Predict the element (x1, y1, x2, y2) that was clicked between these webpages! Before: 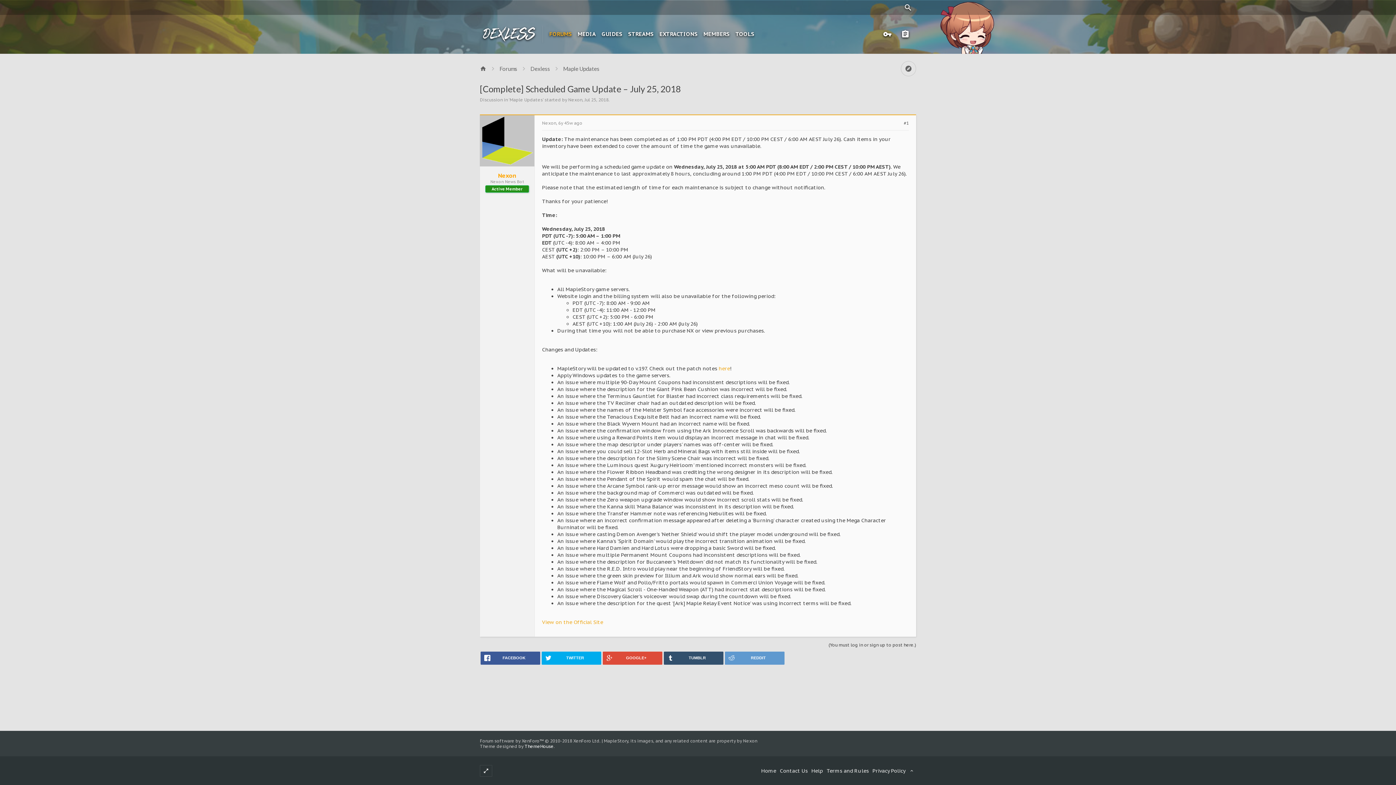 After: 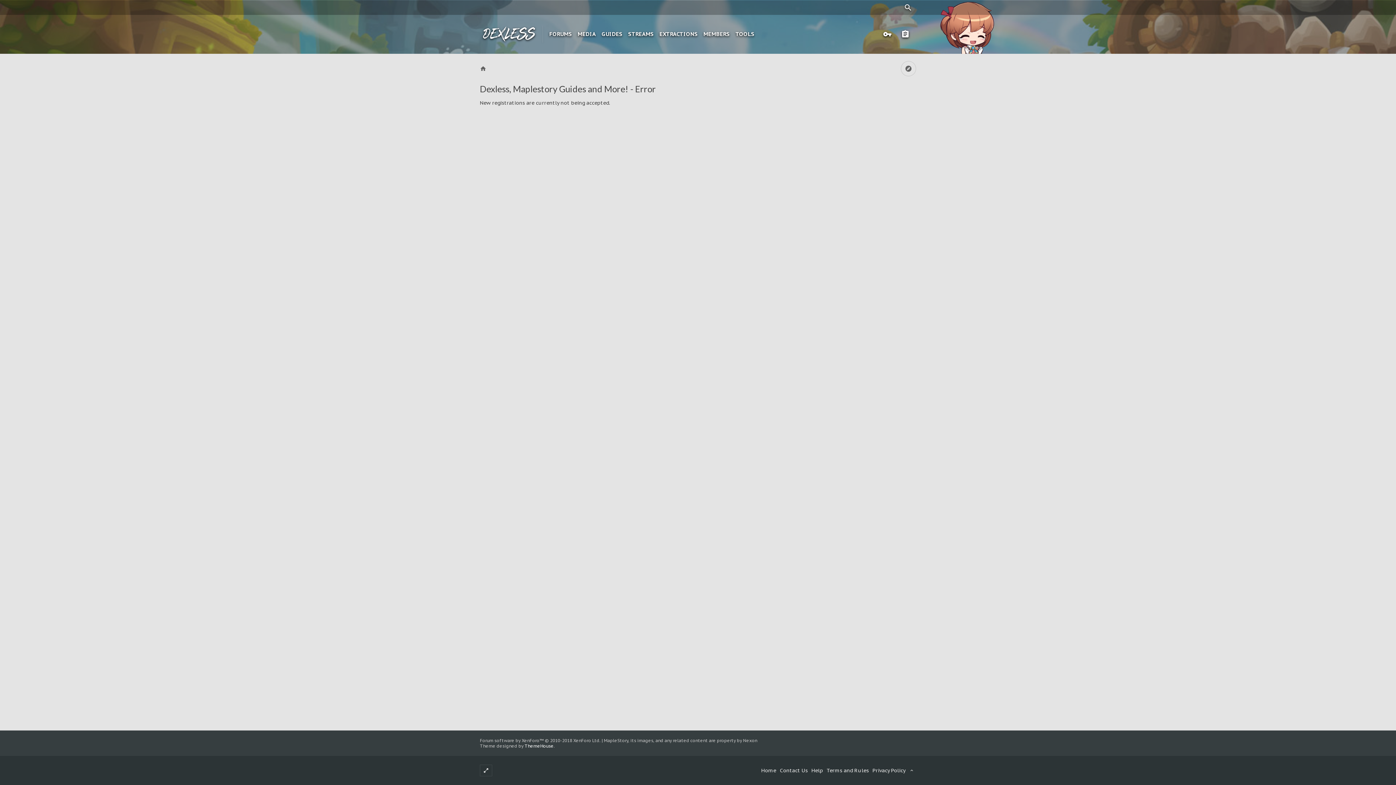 Action: bbox: (898, 25, 916, 42)